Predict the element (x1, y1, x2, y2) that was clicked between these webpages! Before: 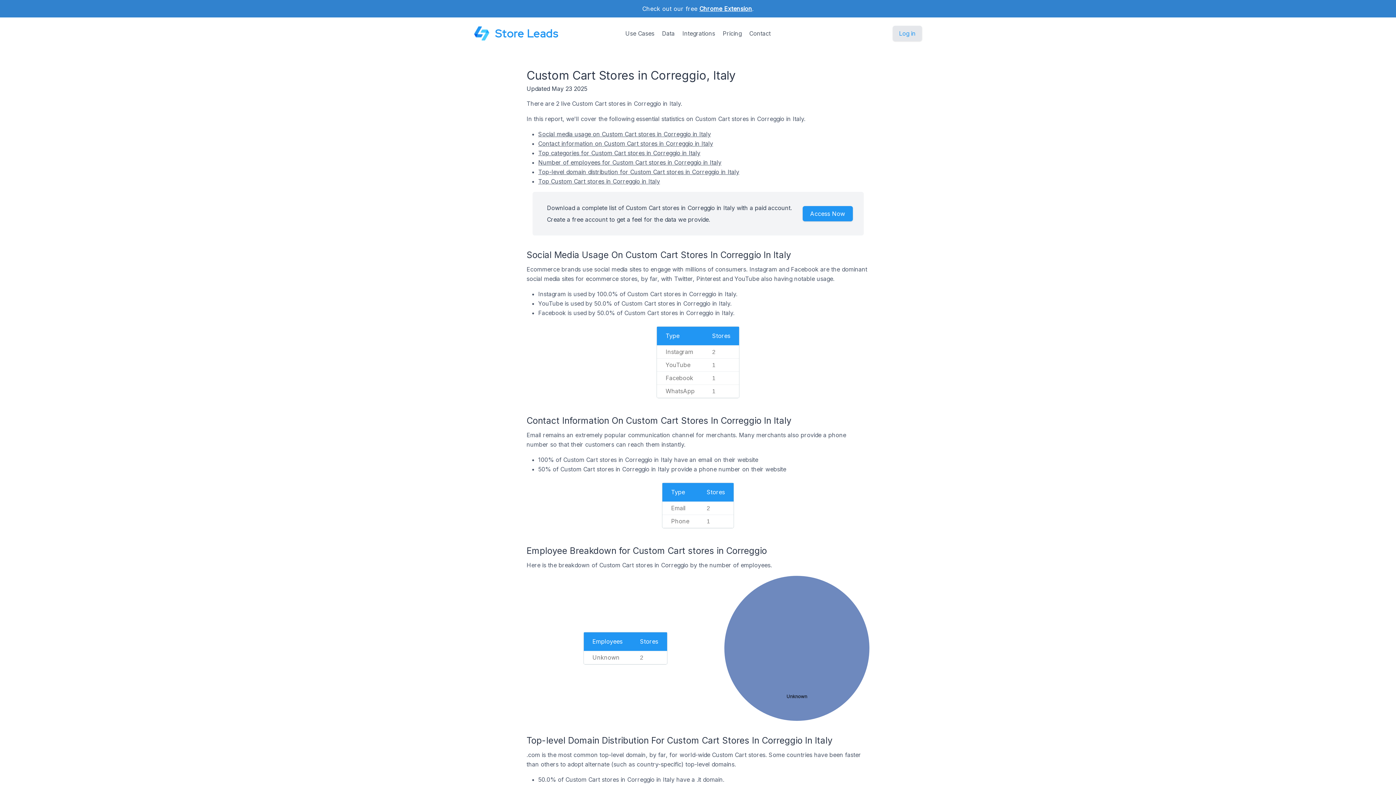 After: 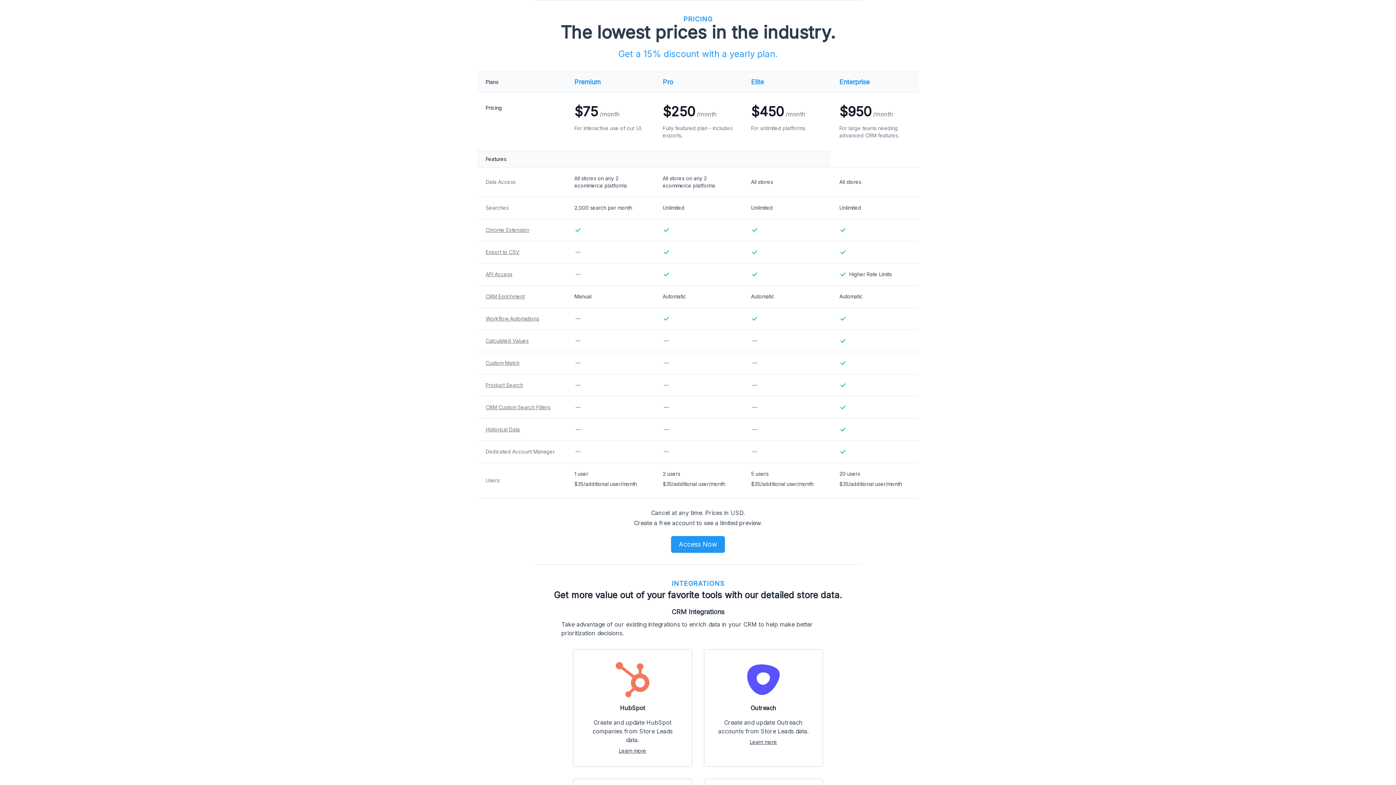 Action: bbox: (722, 29, 741, 37) label: Pricing